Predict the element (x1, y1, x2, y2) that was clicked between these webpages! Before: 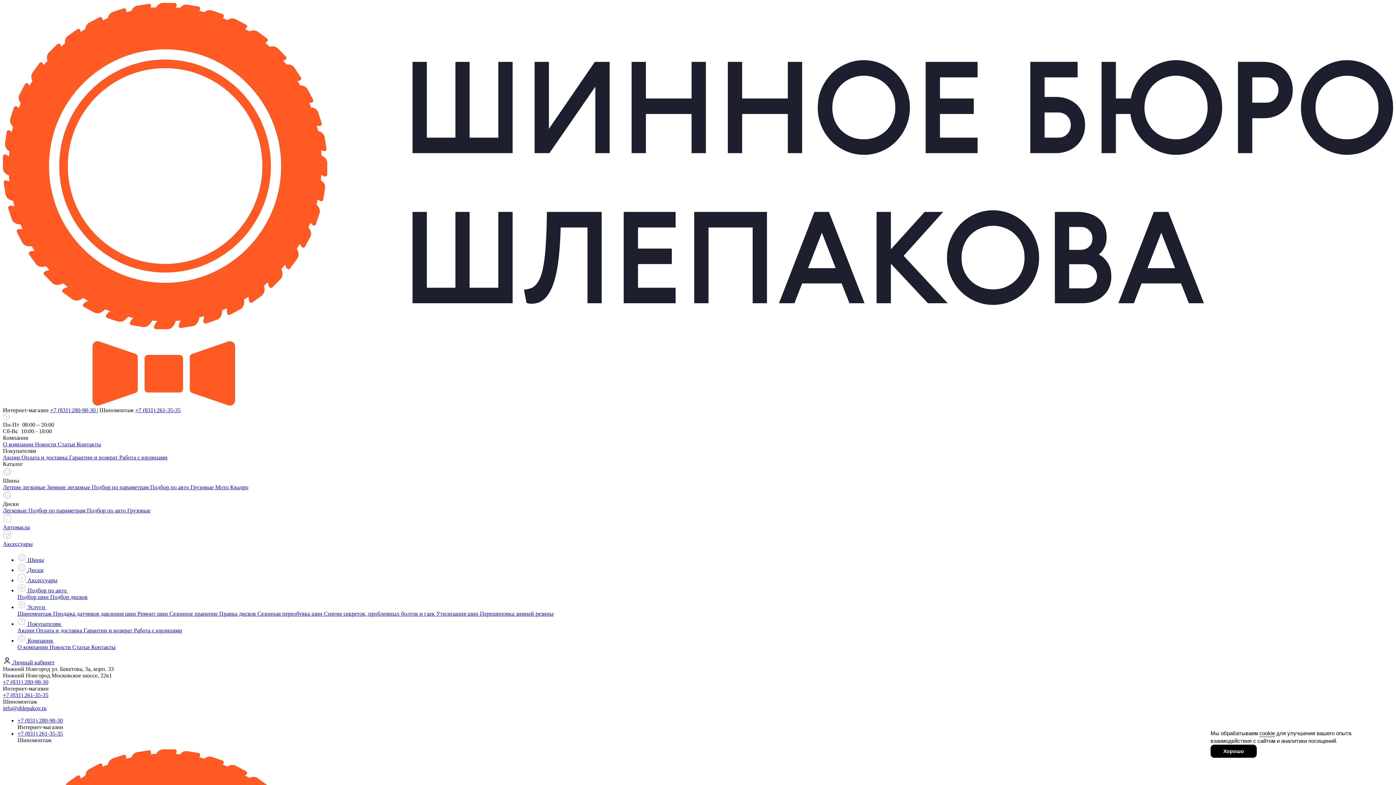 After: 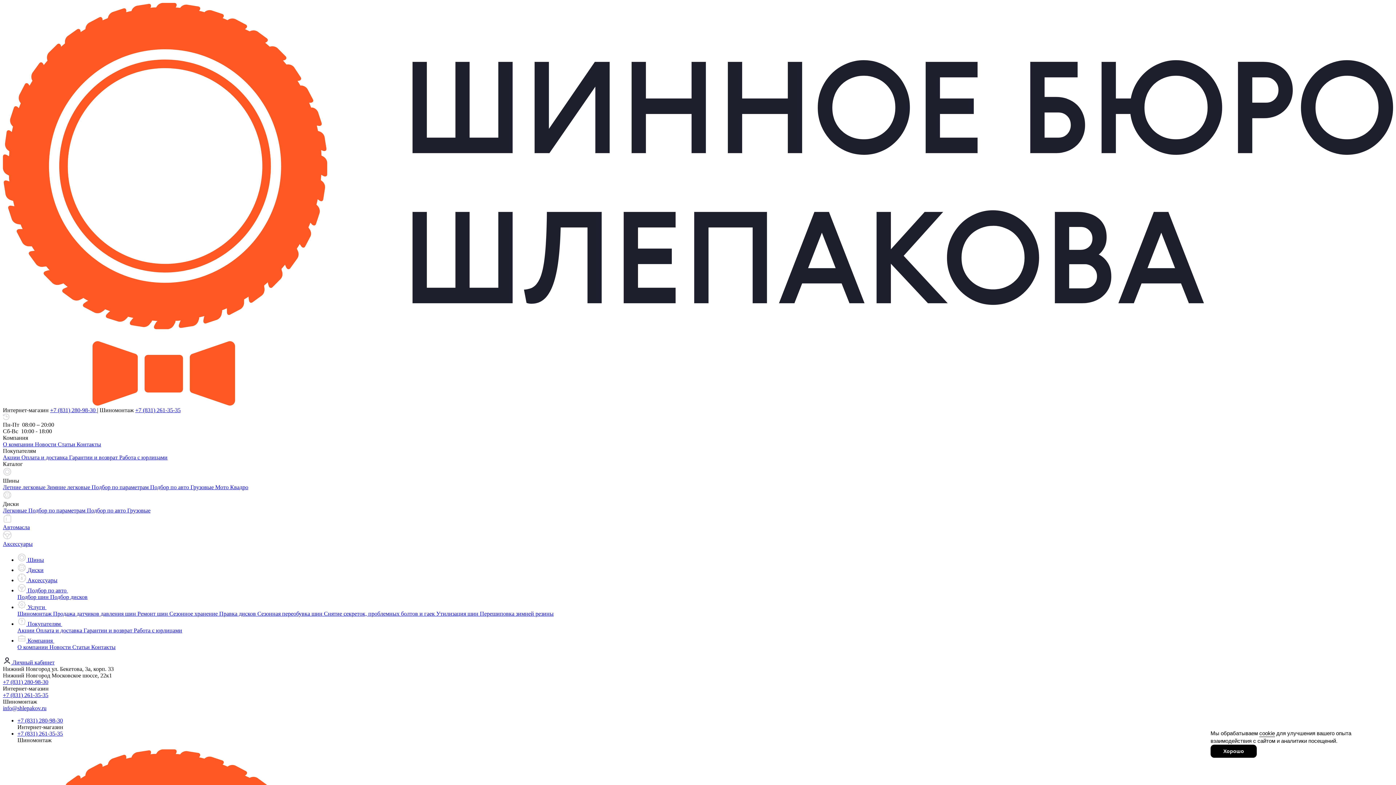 Action: bbox: (2, 679, 48, 685) label: +7 (831) 280-98-30